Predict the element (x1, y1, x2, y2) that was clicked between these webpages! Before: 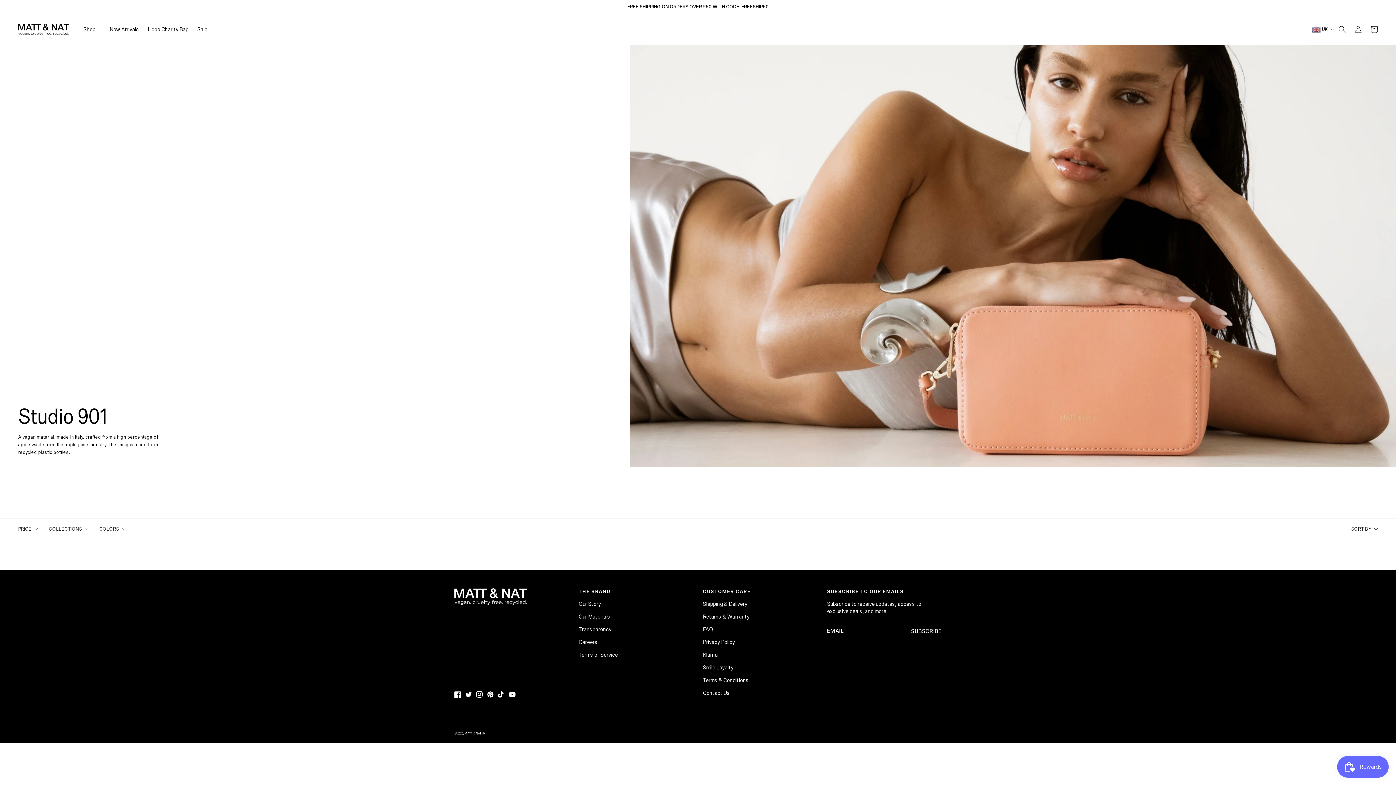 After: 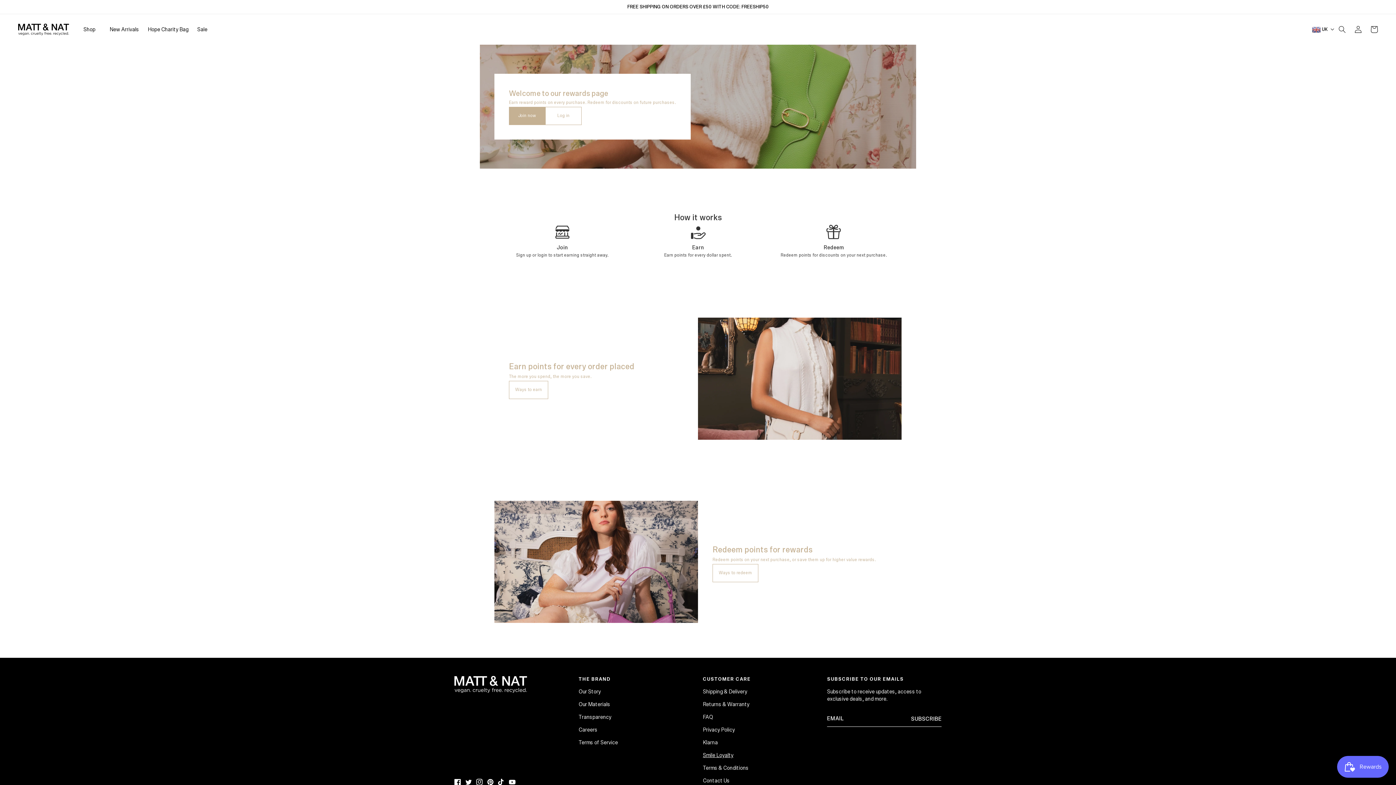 Action: label: Smile Loyalty bbox: (703, 662, 733, 675)